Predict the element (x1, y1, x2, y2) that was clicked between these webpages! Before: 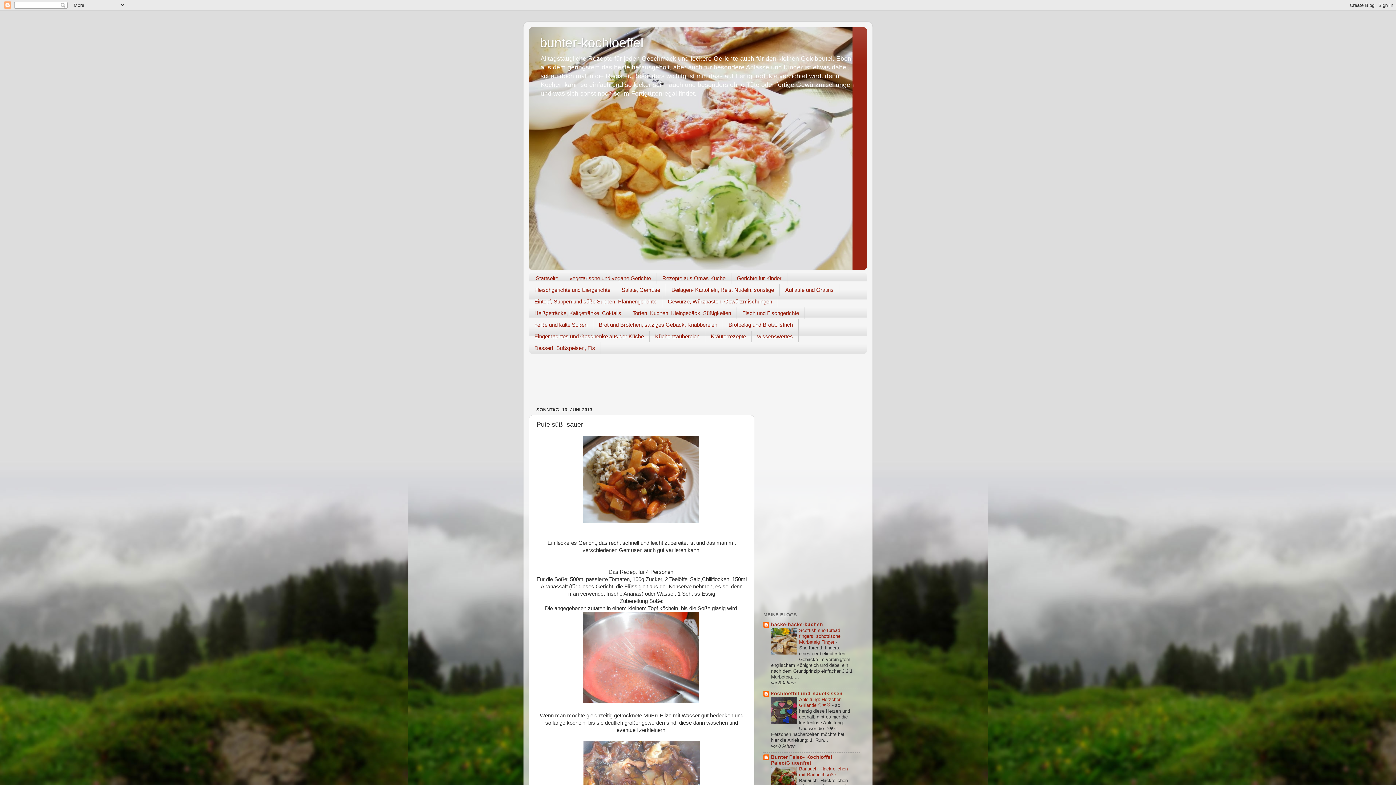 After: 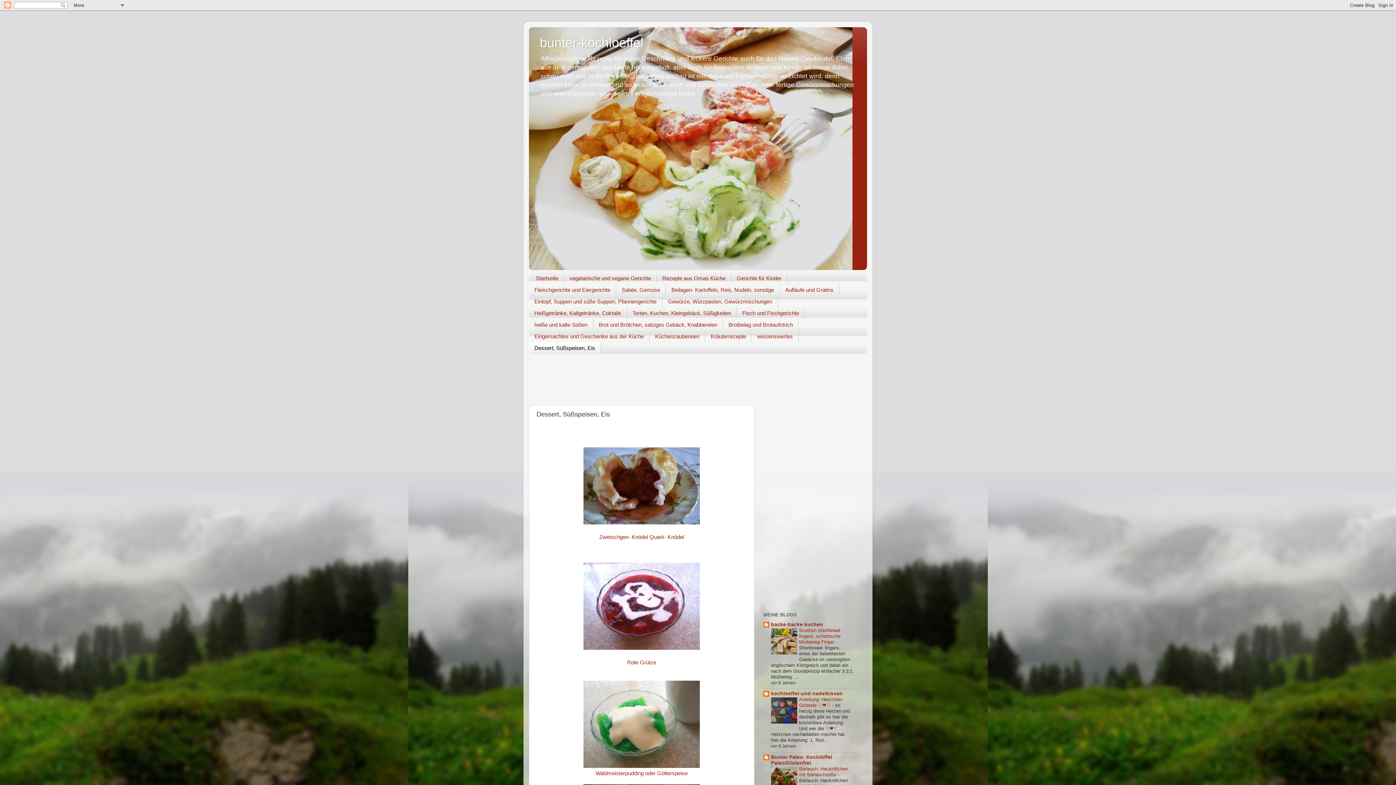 Action: label: Dessert, Süßspeisen, Eis bbox: (529, 342, 601, 354)